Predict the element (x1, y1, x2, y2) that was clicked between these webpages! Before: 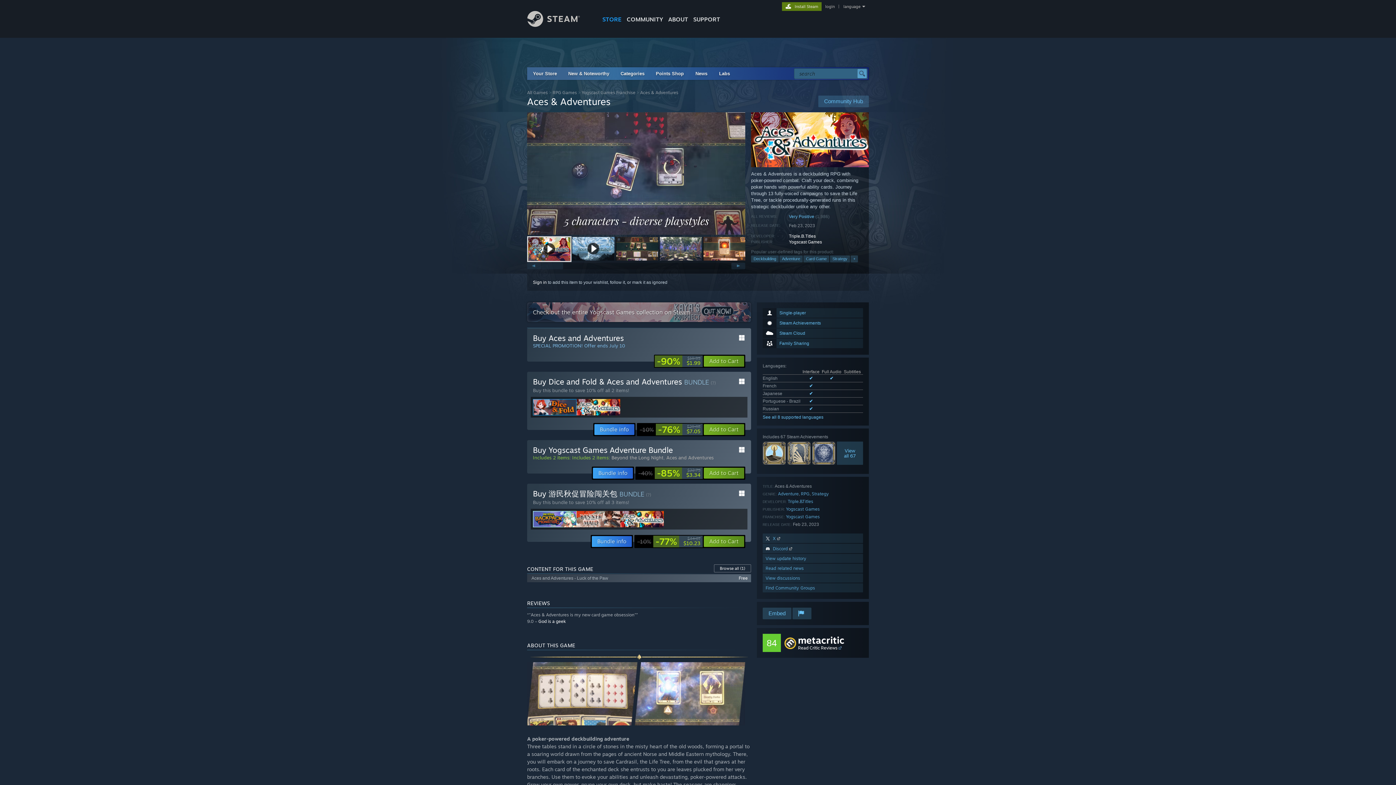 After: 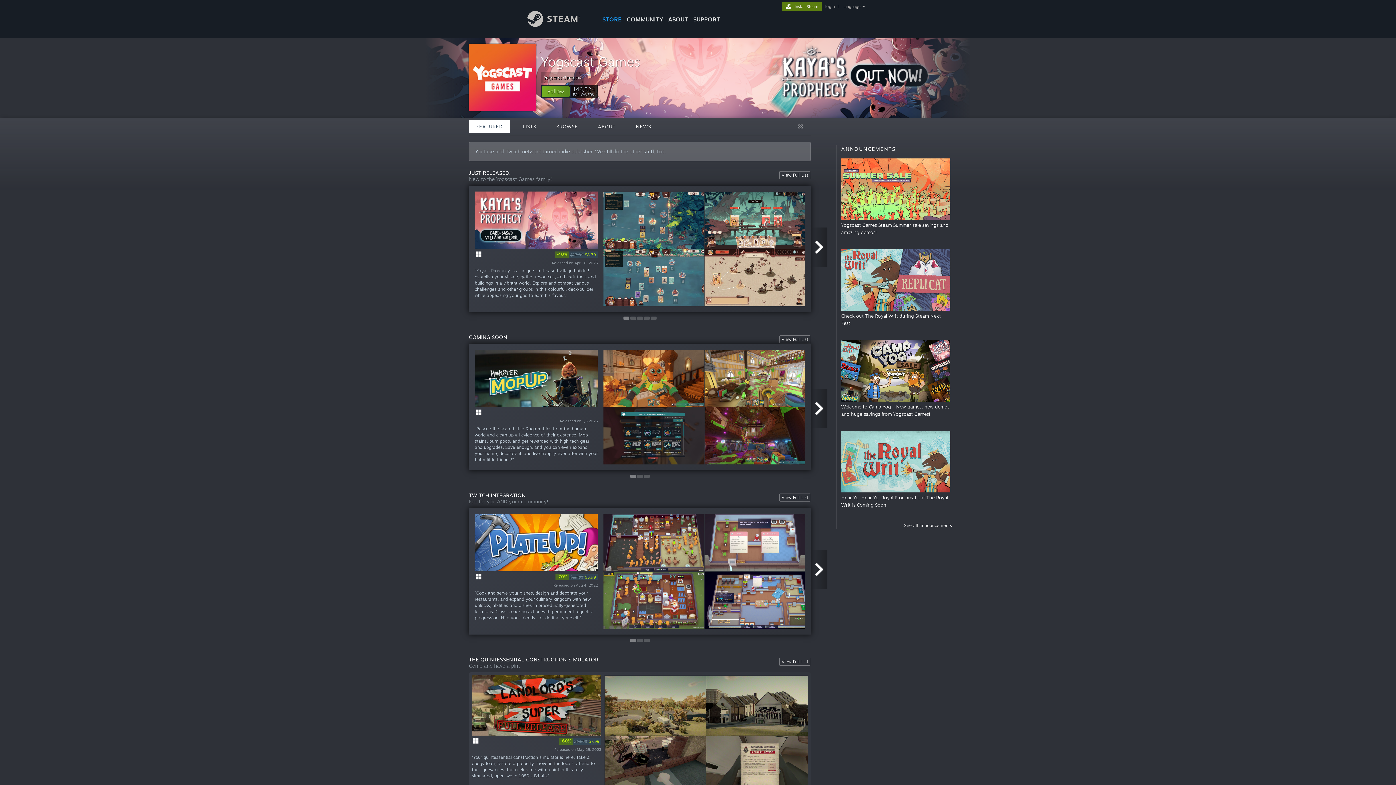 Action: bbox: (581, 89, 635, 95) label: Yogscast Games Franchise